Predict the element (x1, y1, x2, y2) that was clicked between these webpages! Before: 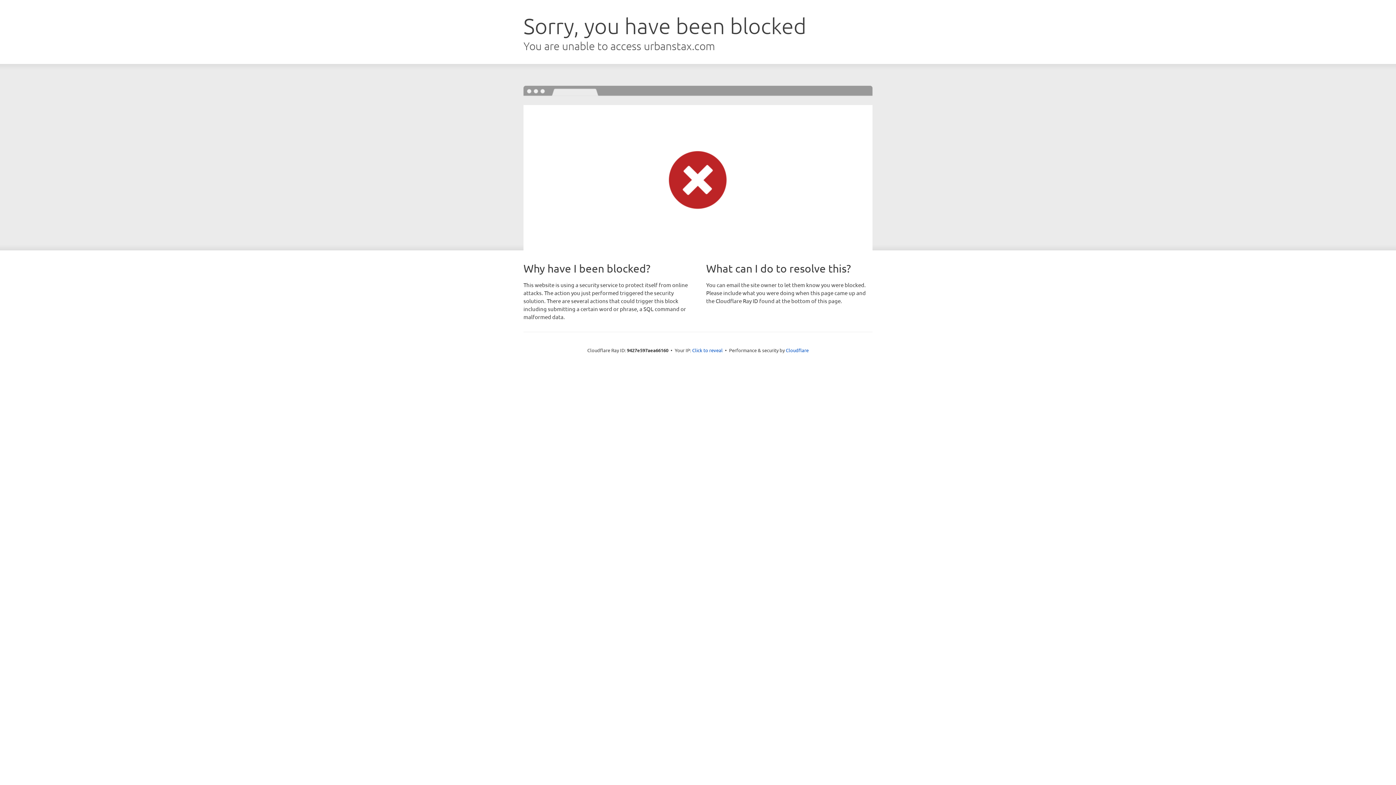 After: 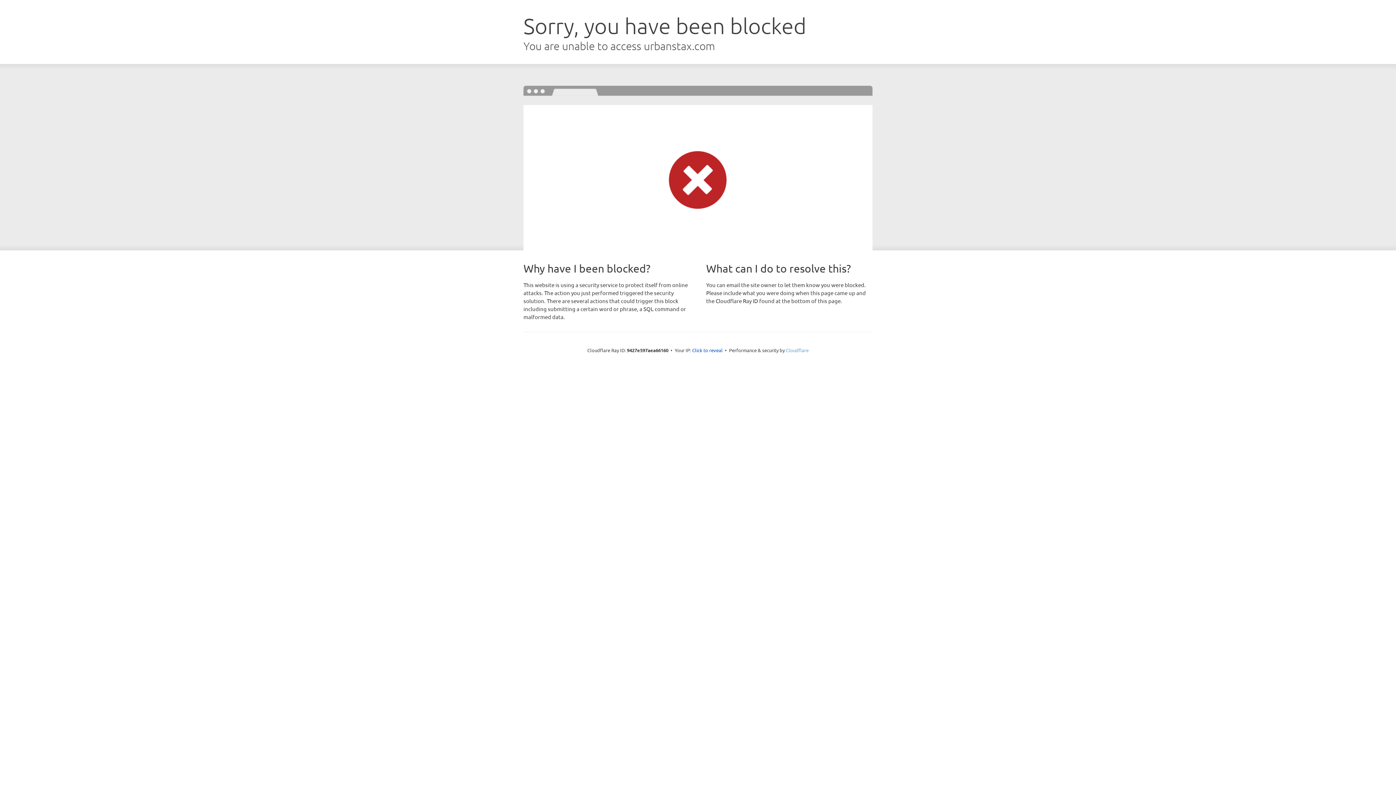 Action: label: Cloudflare bbox: (786, 347, 808, 353)